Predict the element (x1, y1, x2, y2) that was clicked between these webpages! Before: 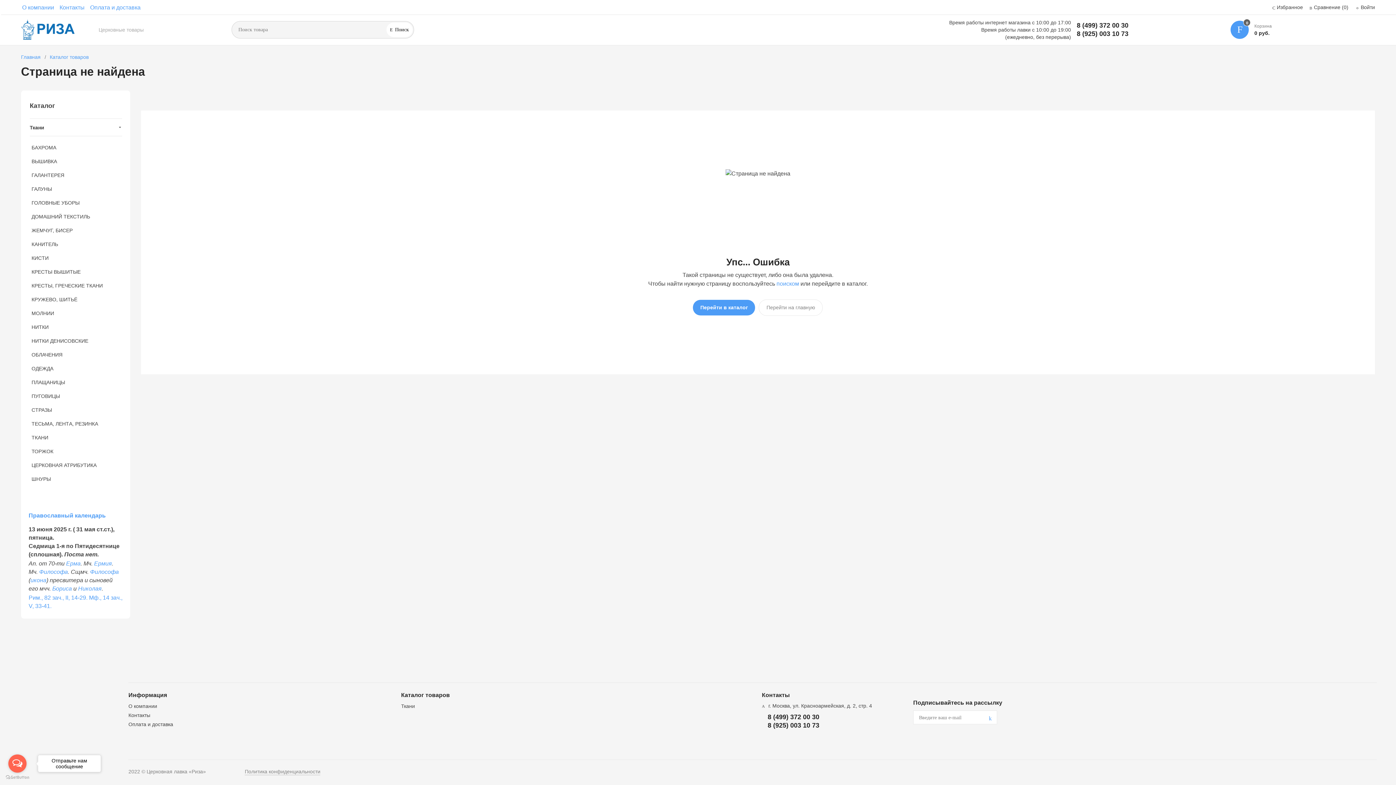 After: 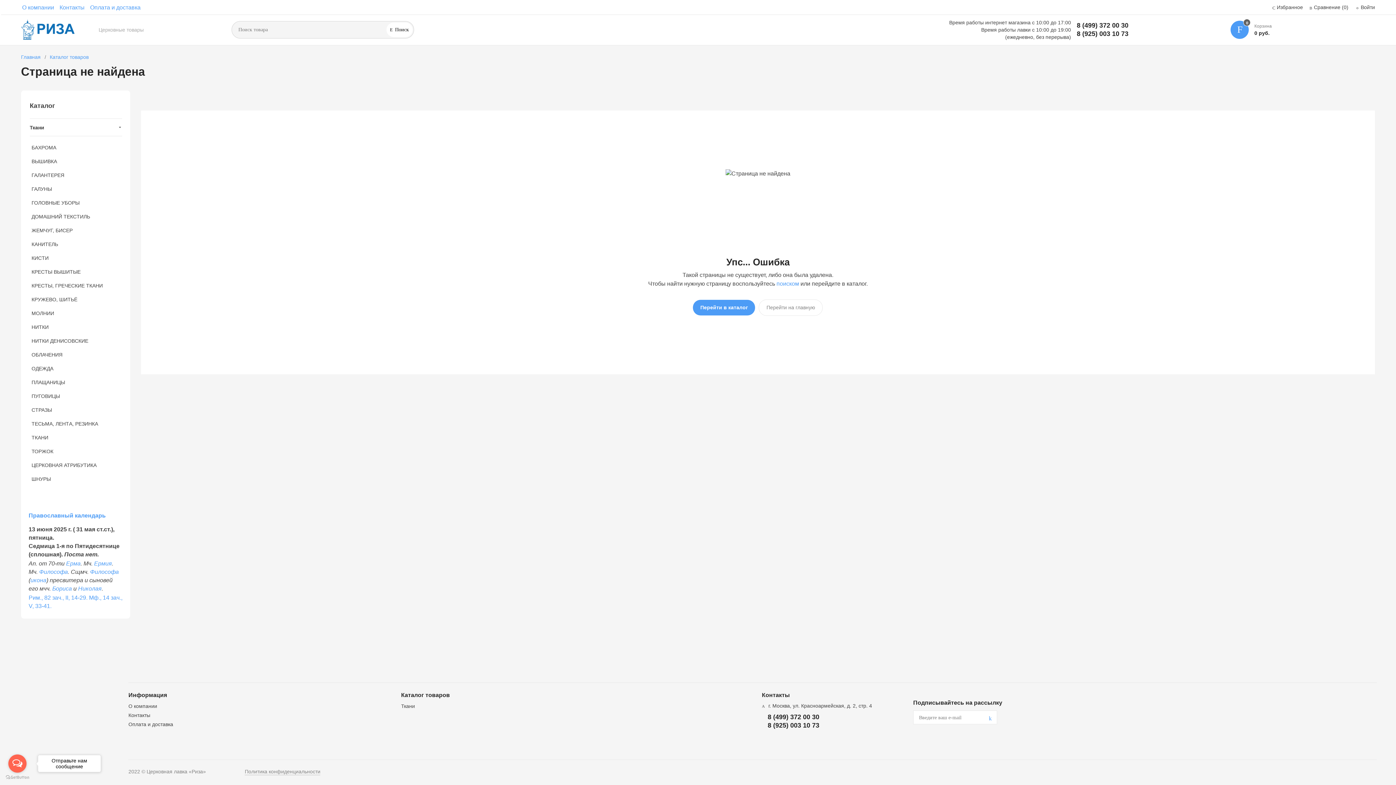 Action: bbox: (66, 560, 80, 566) label: Ерма